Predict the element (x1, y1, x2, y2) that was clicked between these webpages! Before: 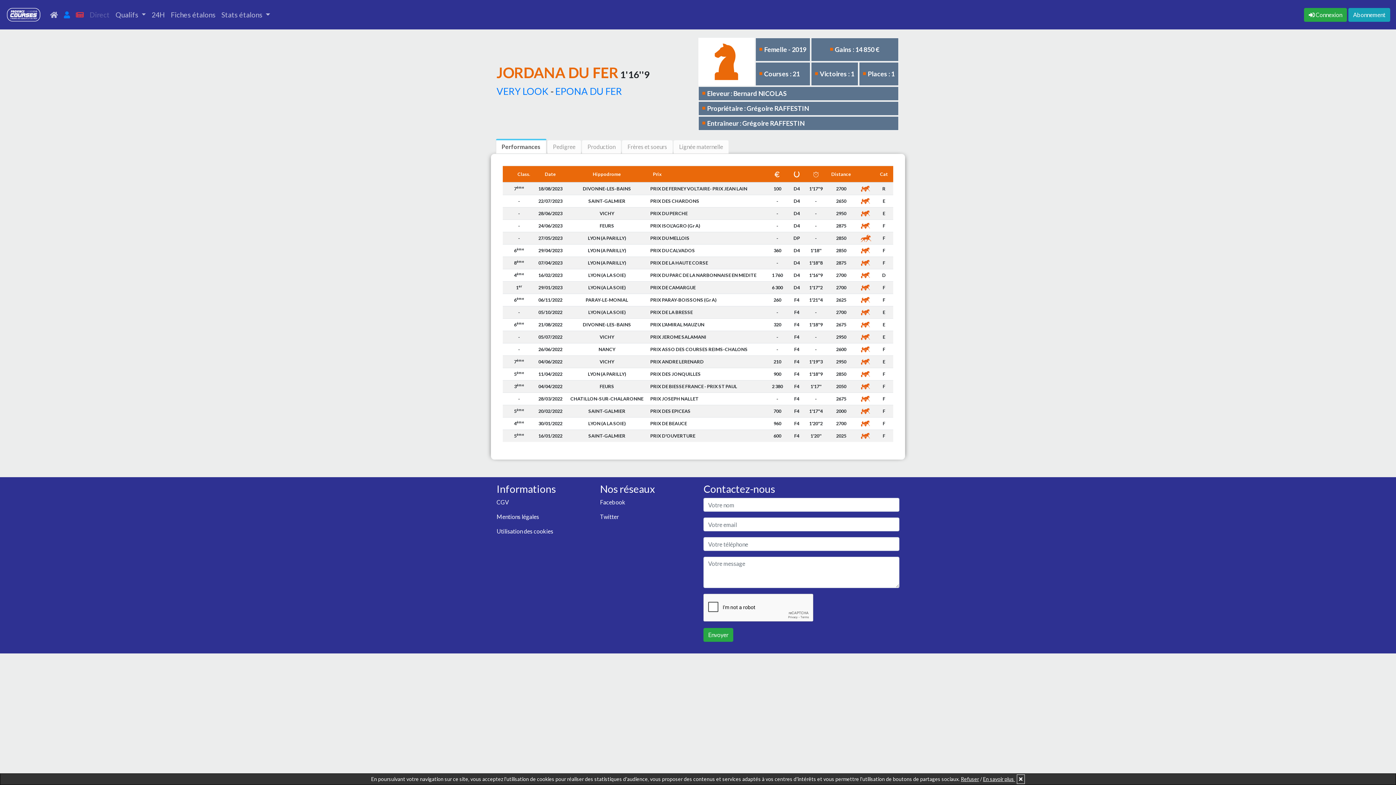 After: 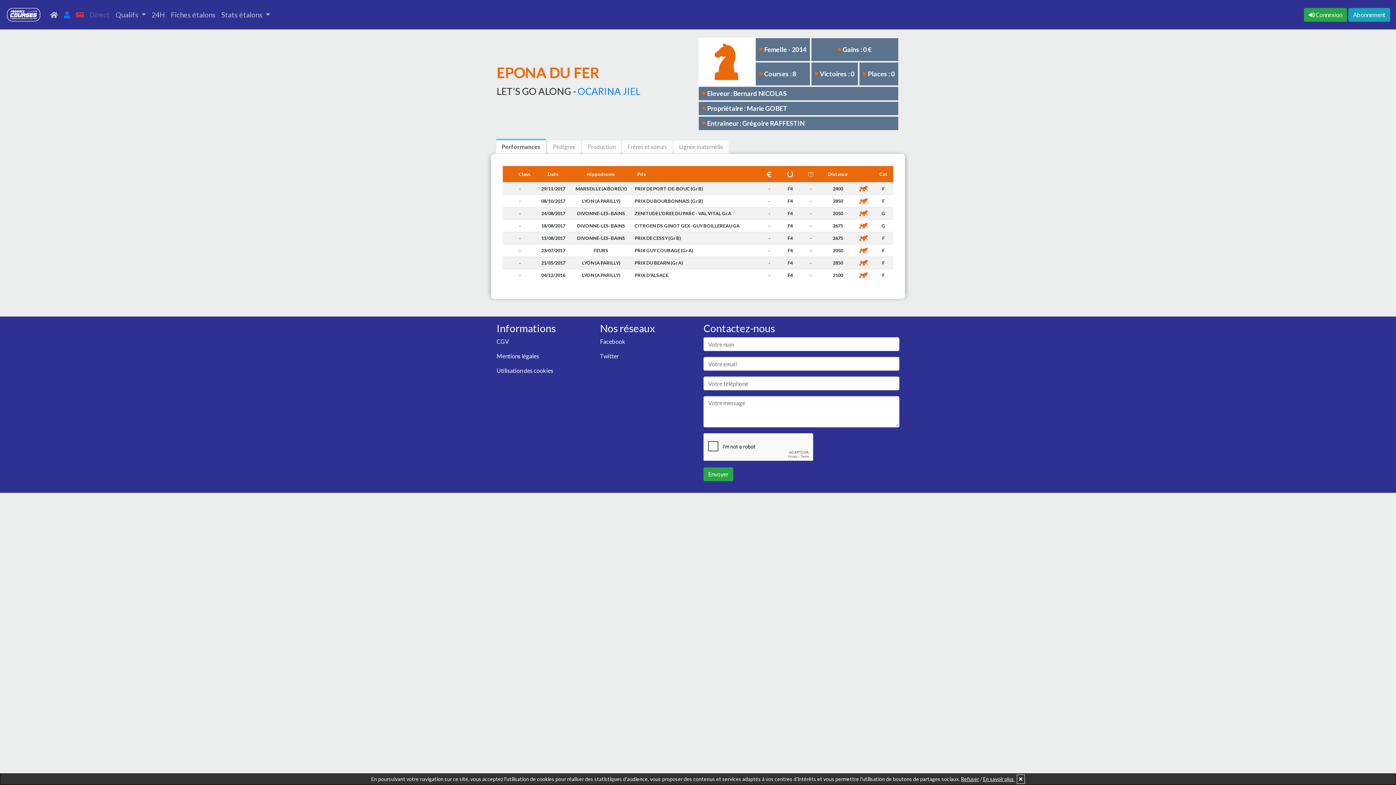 Action: label: EPONA DU FER bbox: (555, 85, 622, 97)